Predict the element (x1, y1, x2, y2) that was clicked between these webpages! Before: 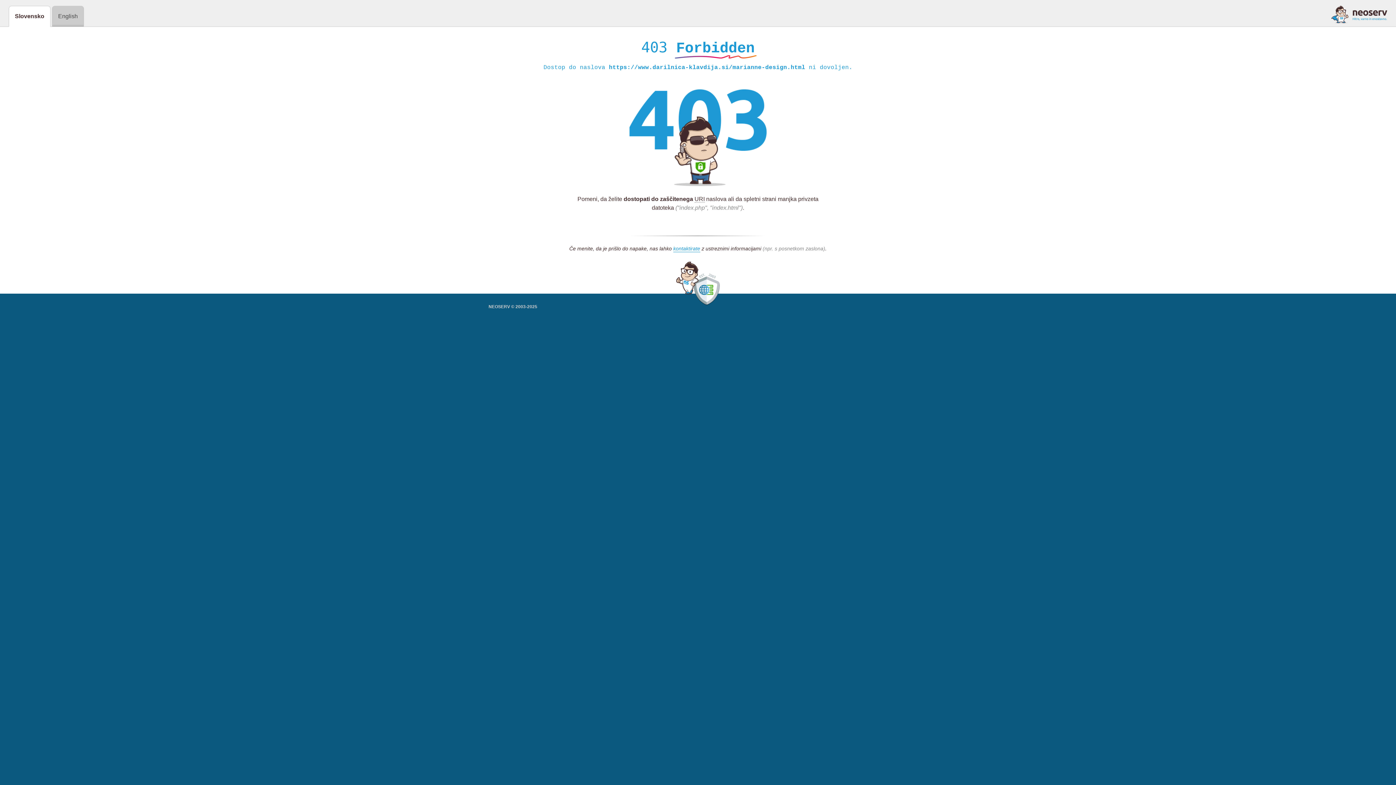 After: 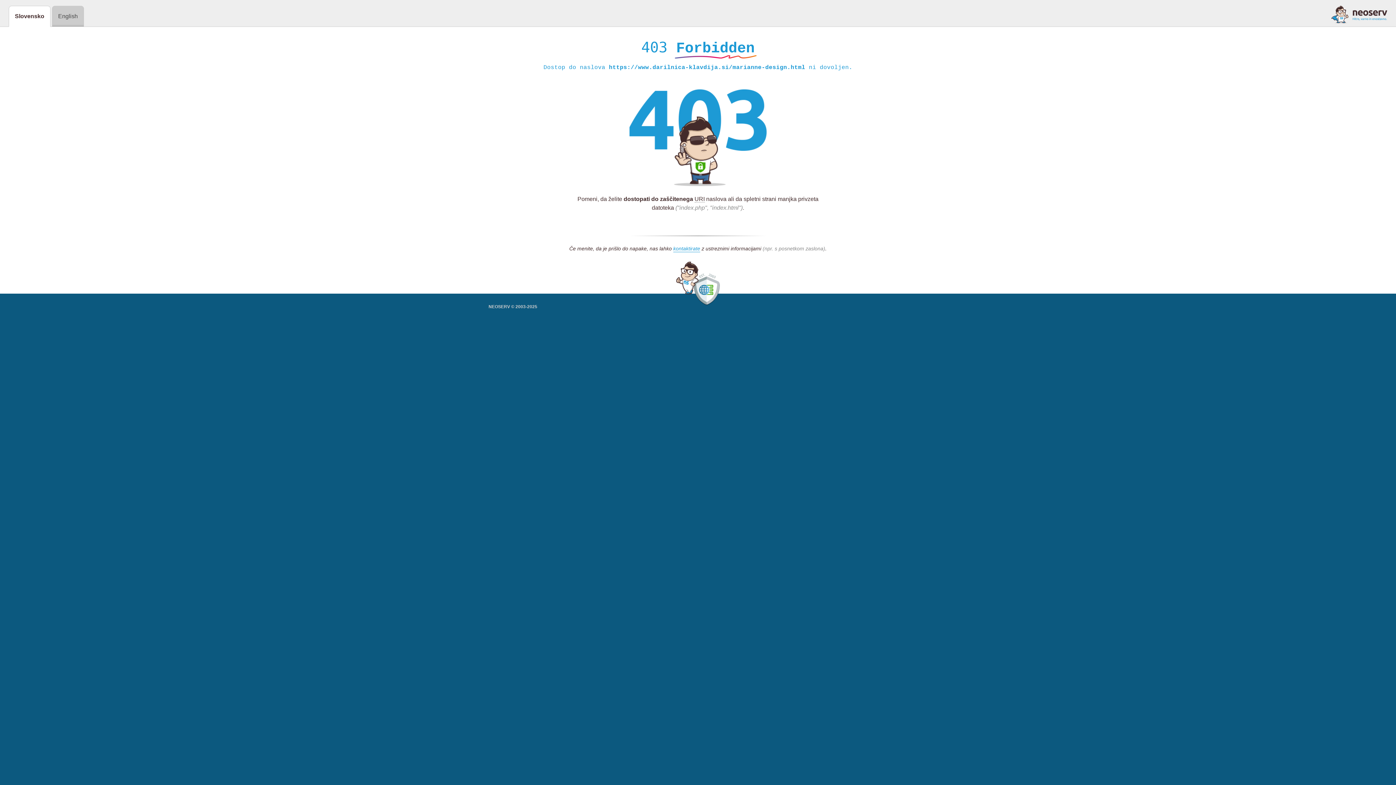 Action: bbox: (1331, 5, 1387, 23)